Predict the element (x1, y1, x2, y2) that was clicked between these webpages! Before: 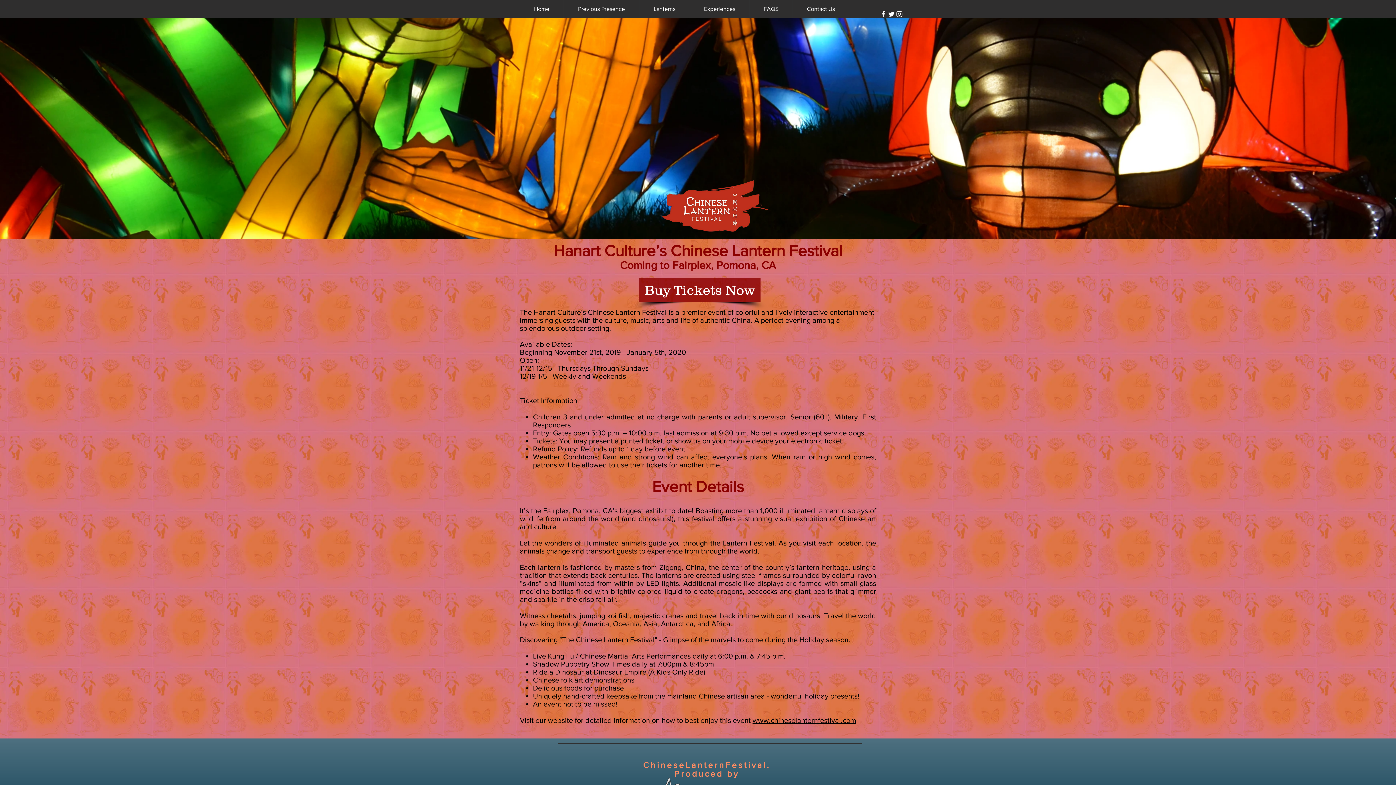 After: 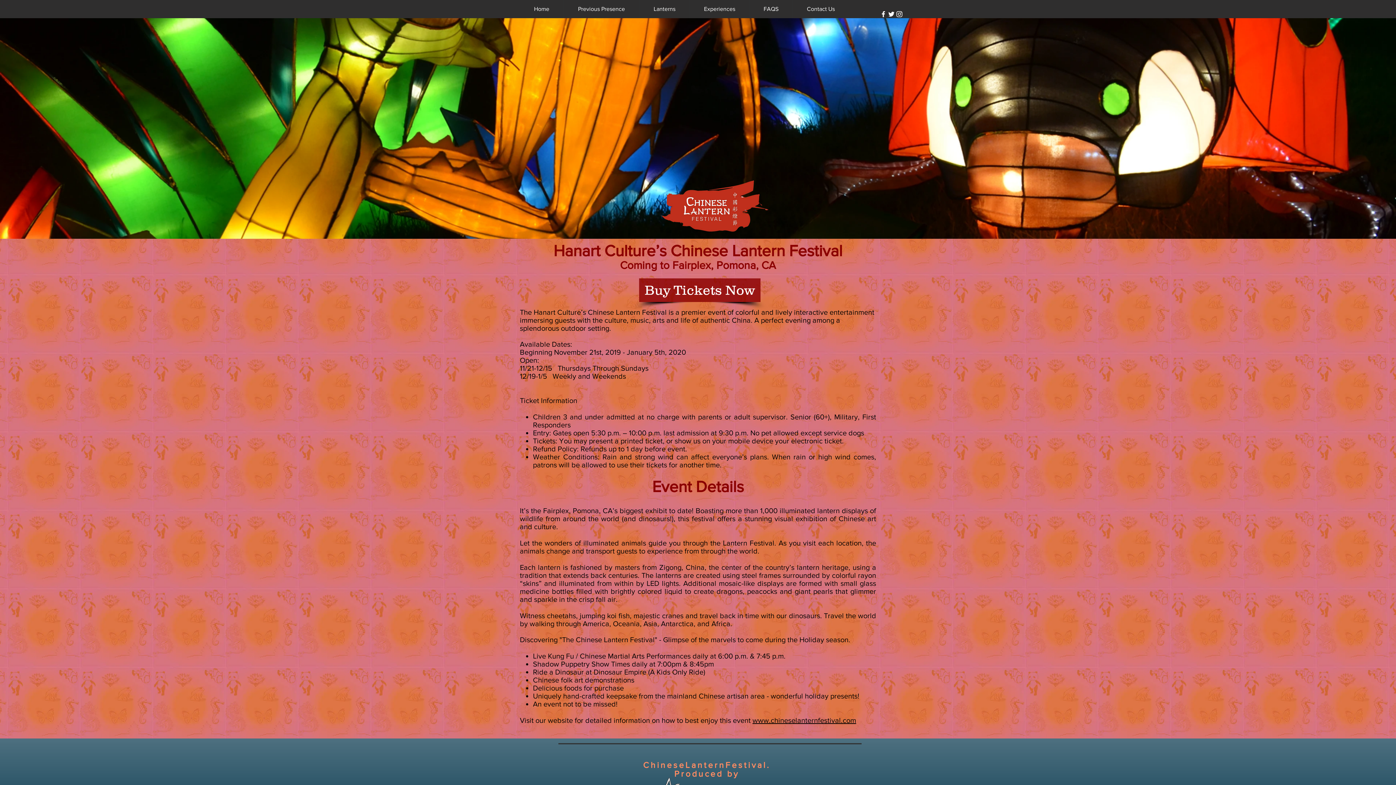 Action: label: White Twitter Icon bbox: (887, 10, 895, 18)